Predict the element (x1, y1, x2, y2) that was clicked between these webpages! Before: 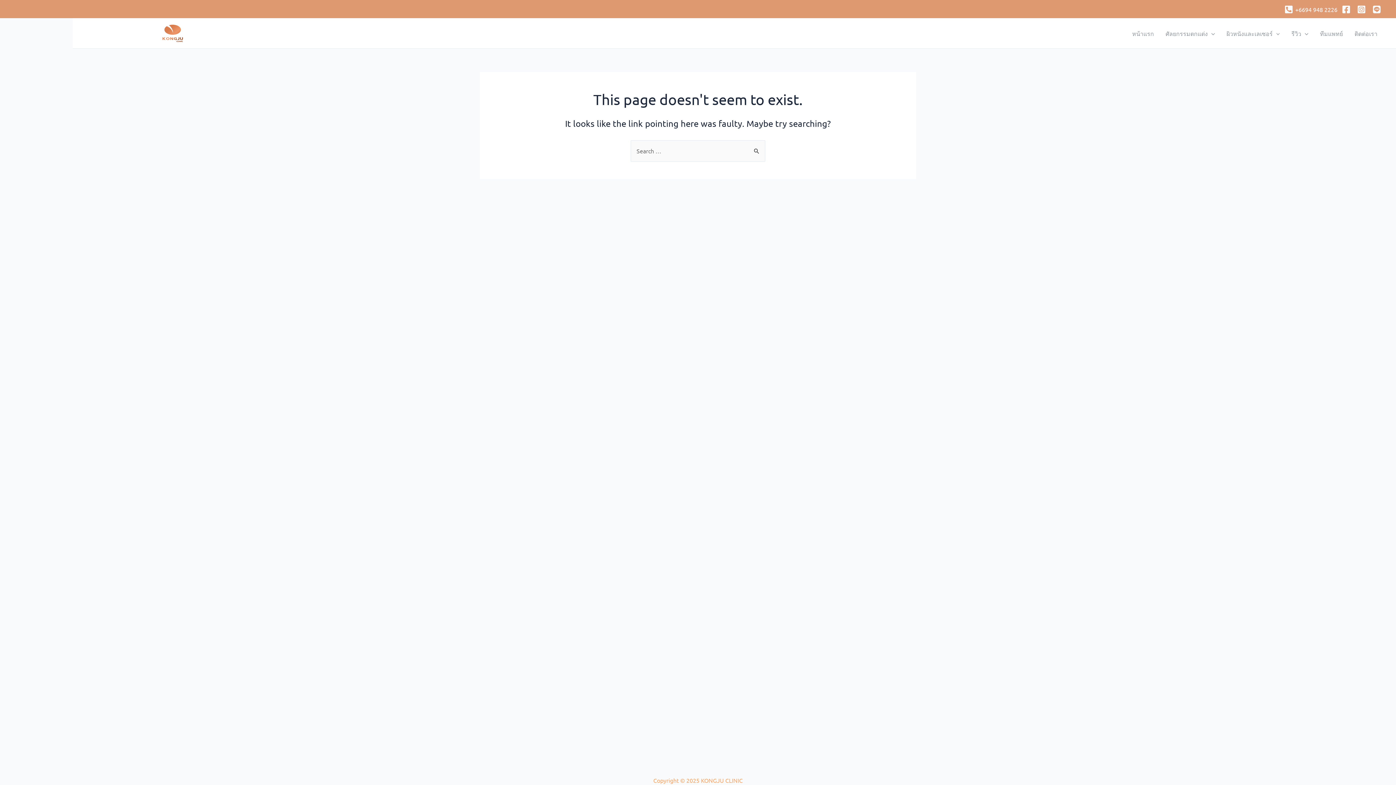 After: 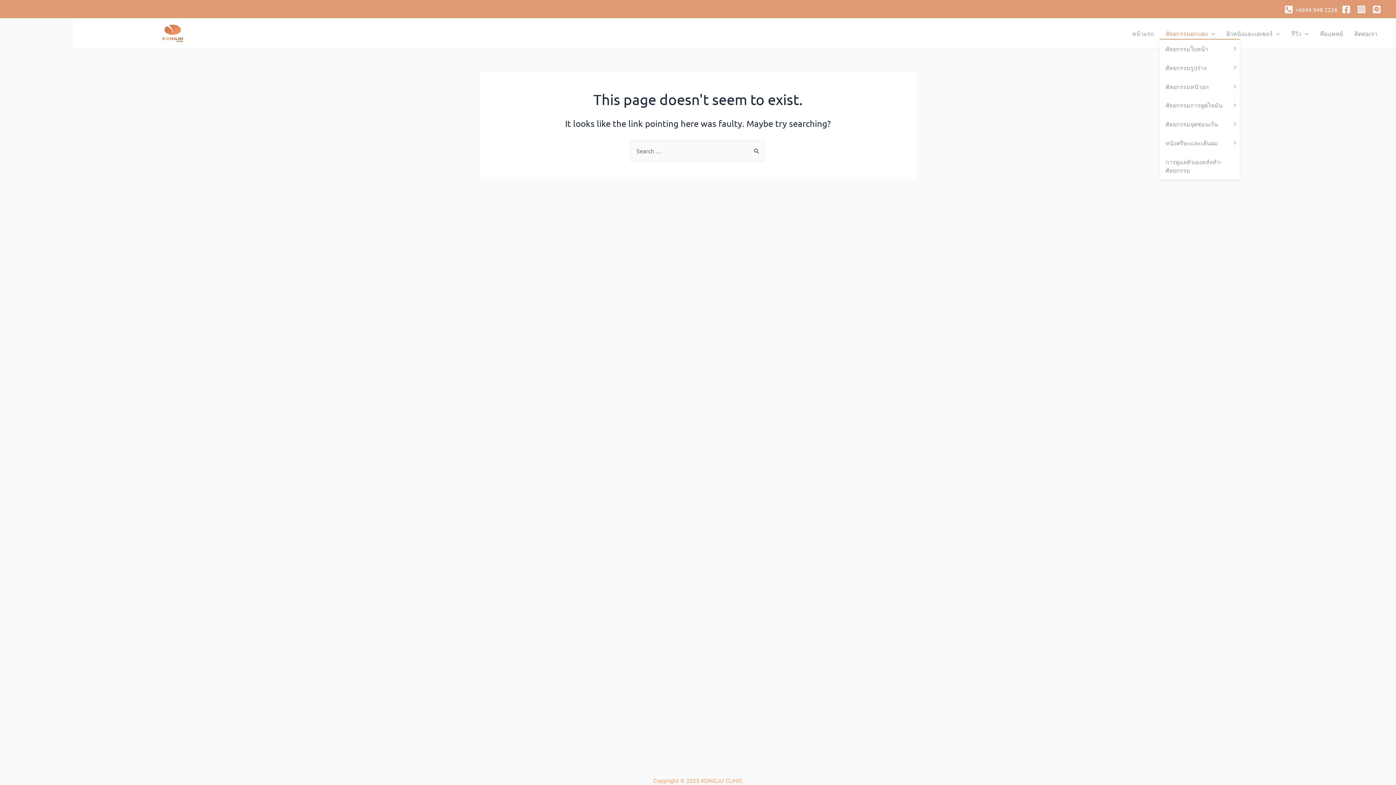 Action: bbox: (1160, 27, 1221, 38) label: ศัลยกรรมตกแต่ง